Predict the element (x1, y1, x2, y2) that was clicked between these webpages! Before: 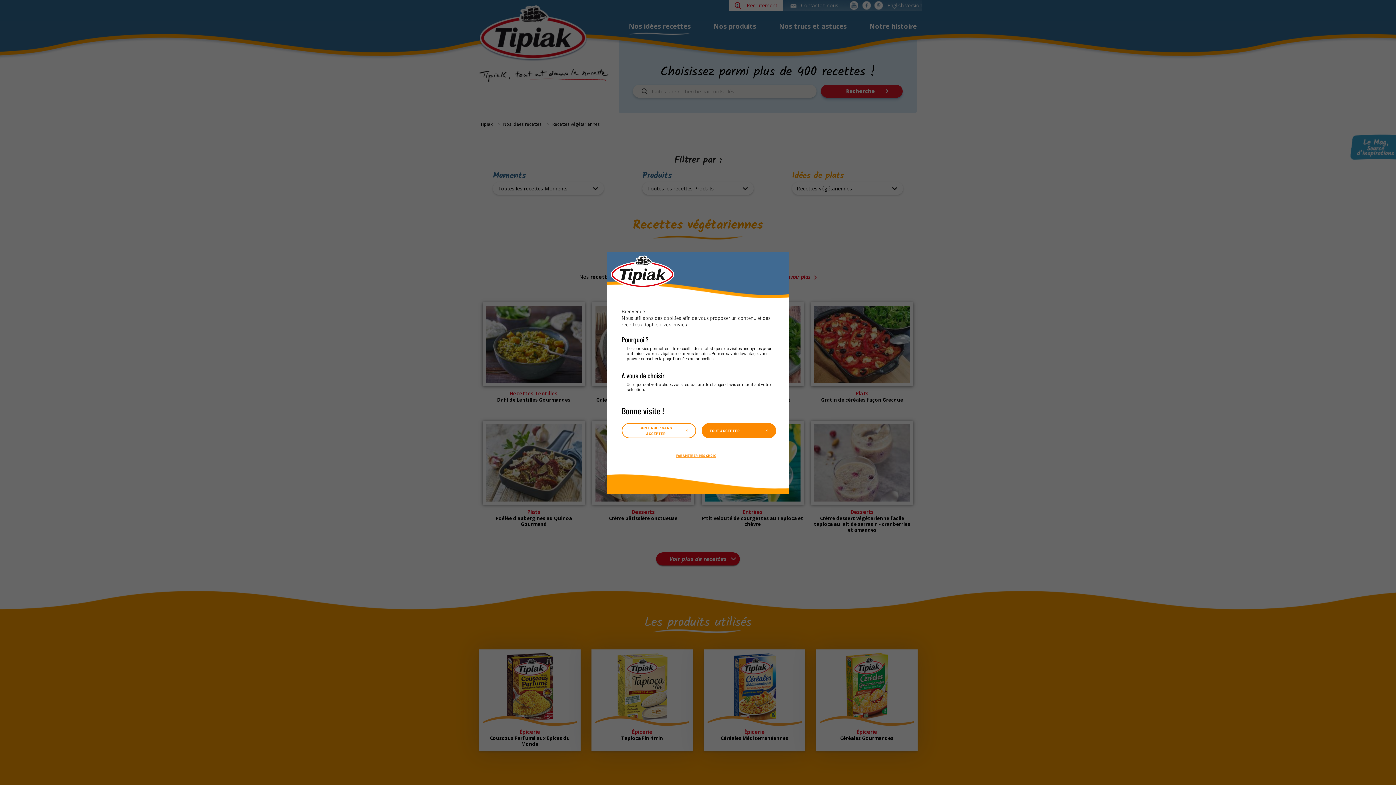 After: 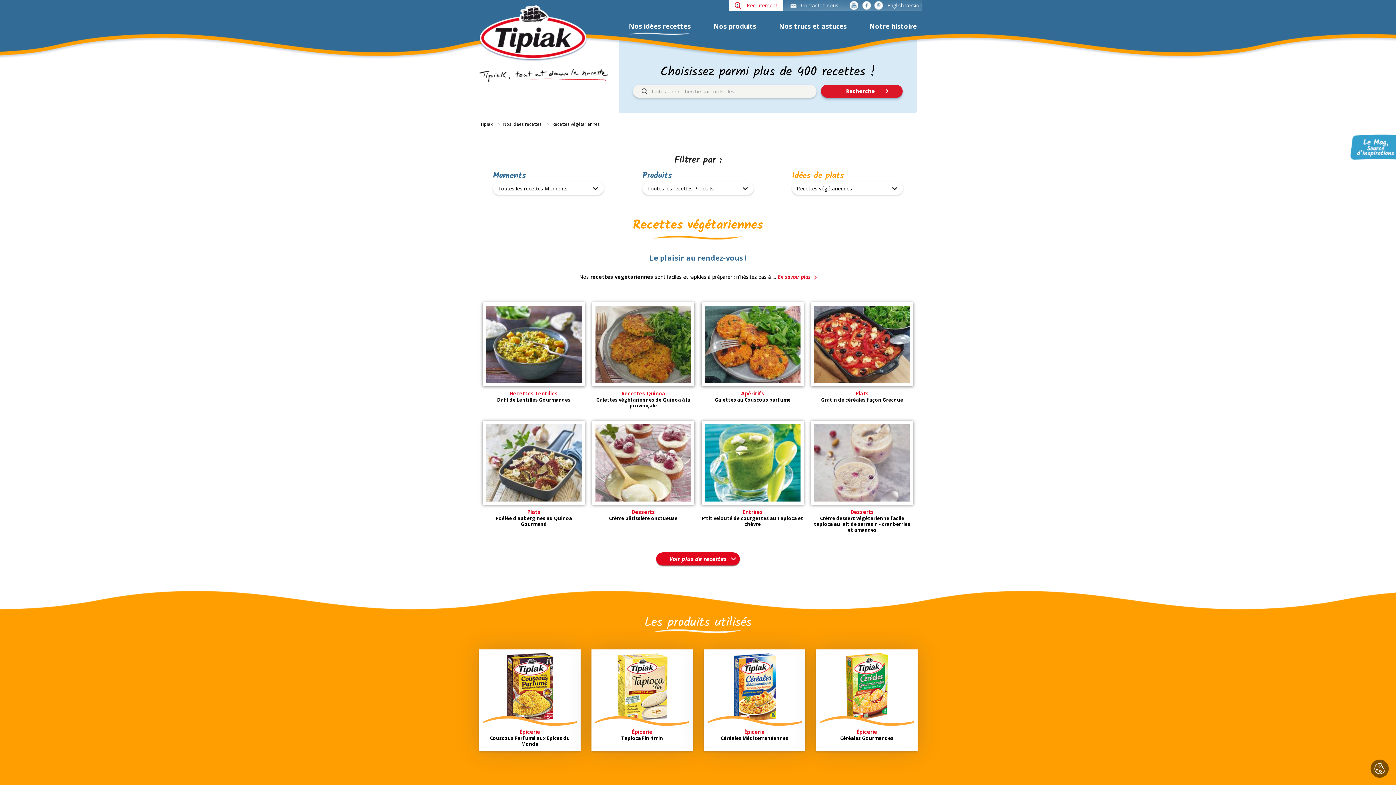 Action: label: CONTINUER SANS ACCEPTER bbox: (621, 423, 696, 438)